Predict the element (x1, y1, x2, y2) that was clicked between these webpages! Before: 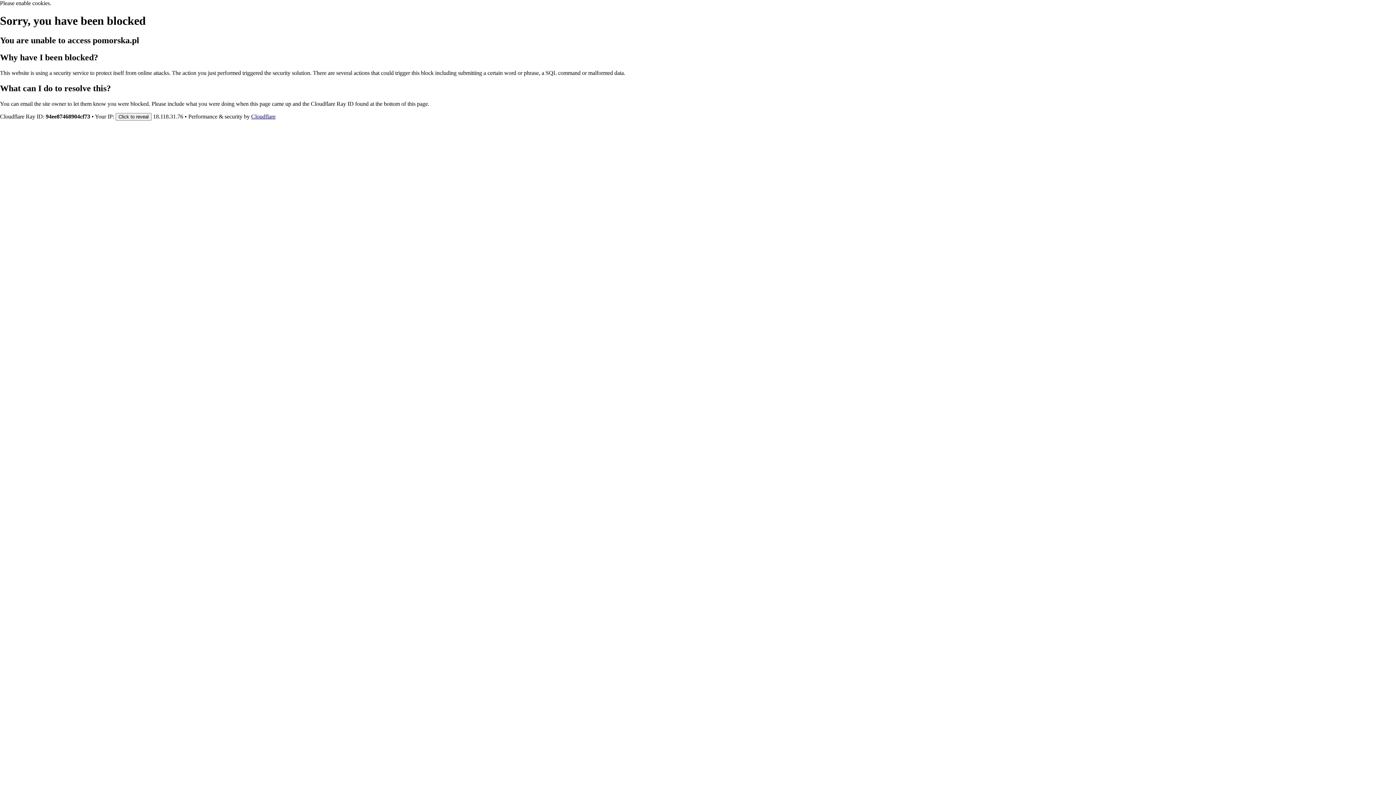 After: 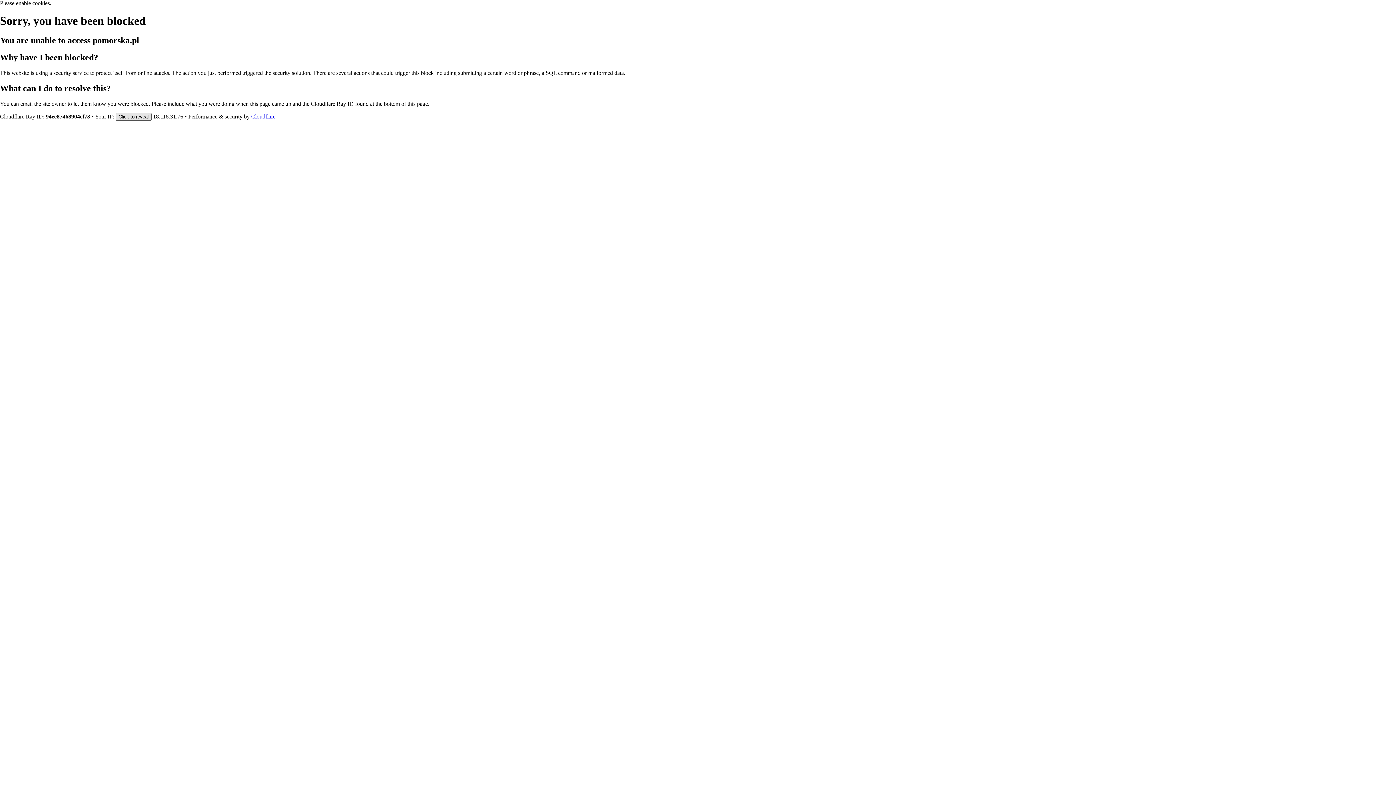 Action: bbox: (115, 112, 151, 120) label: Click to reveal